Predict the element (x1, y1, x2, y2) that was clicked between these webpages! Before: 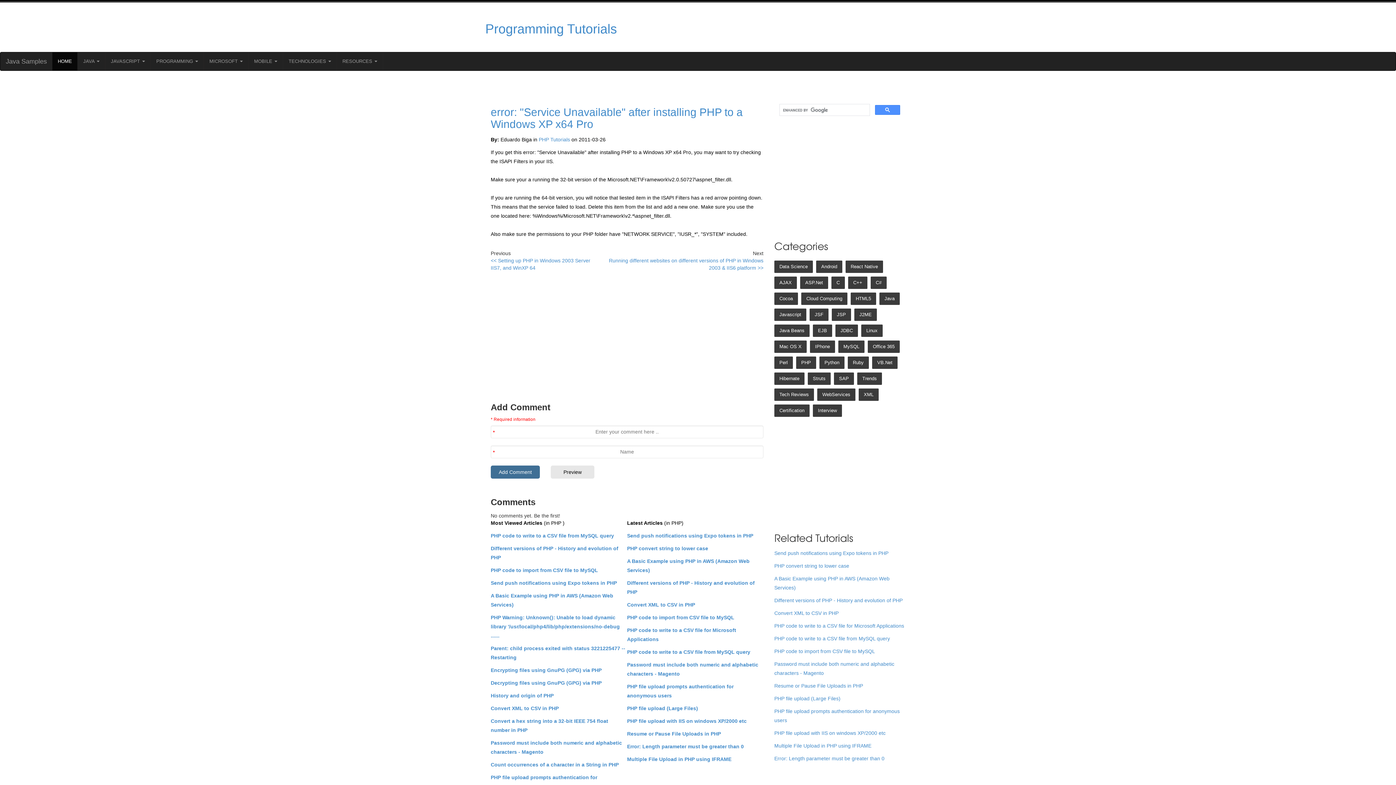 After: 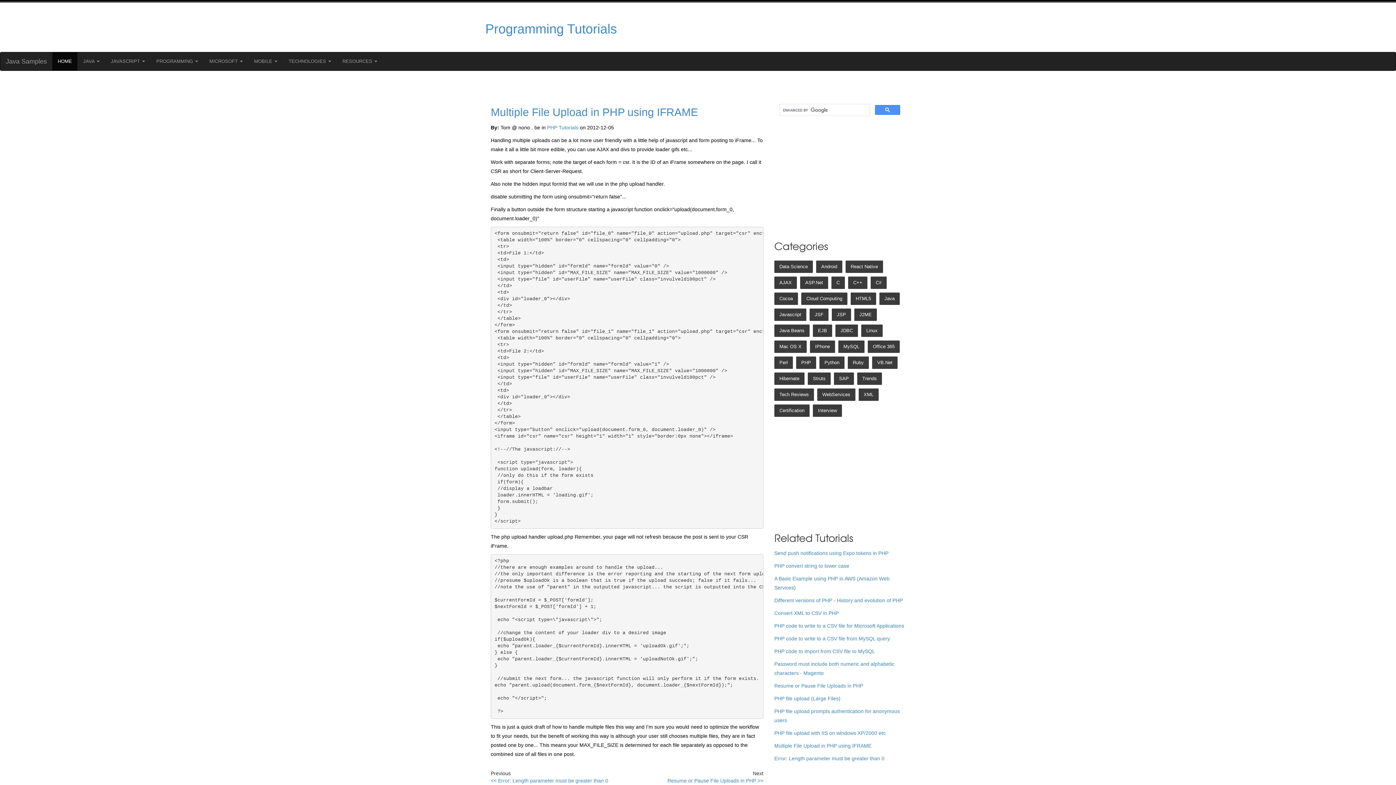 Action: label: Multiple File Upload in PHP using IFRAME bbox: (774, 743, 871, 749)